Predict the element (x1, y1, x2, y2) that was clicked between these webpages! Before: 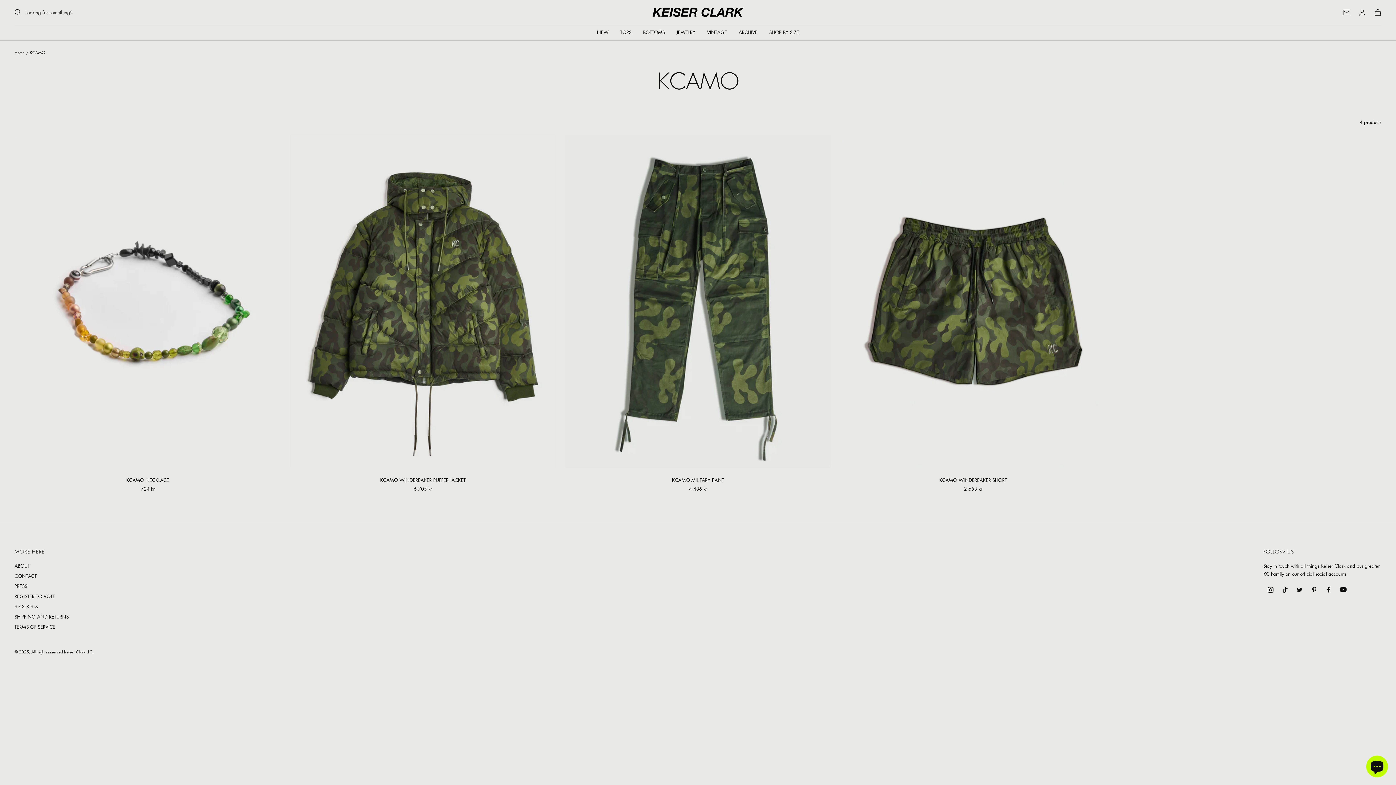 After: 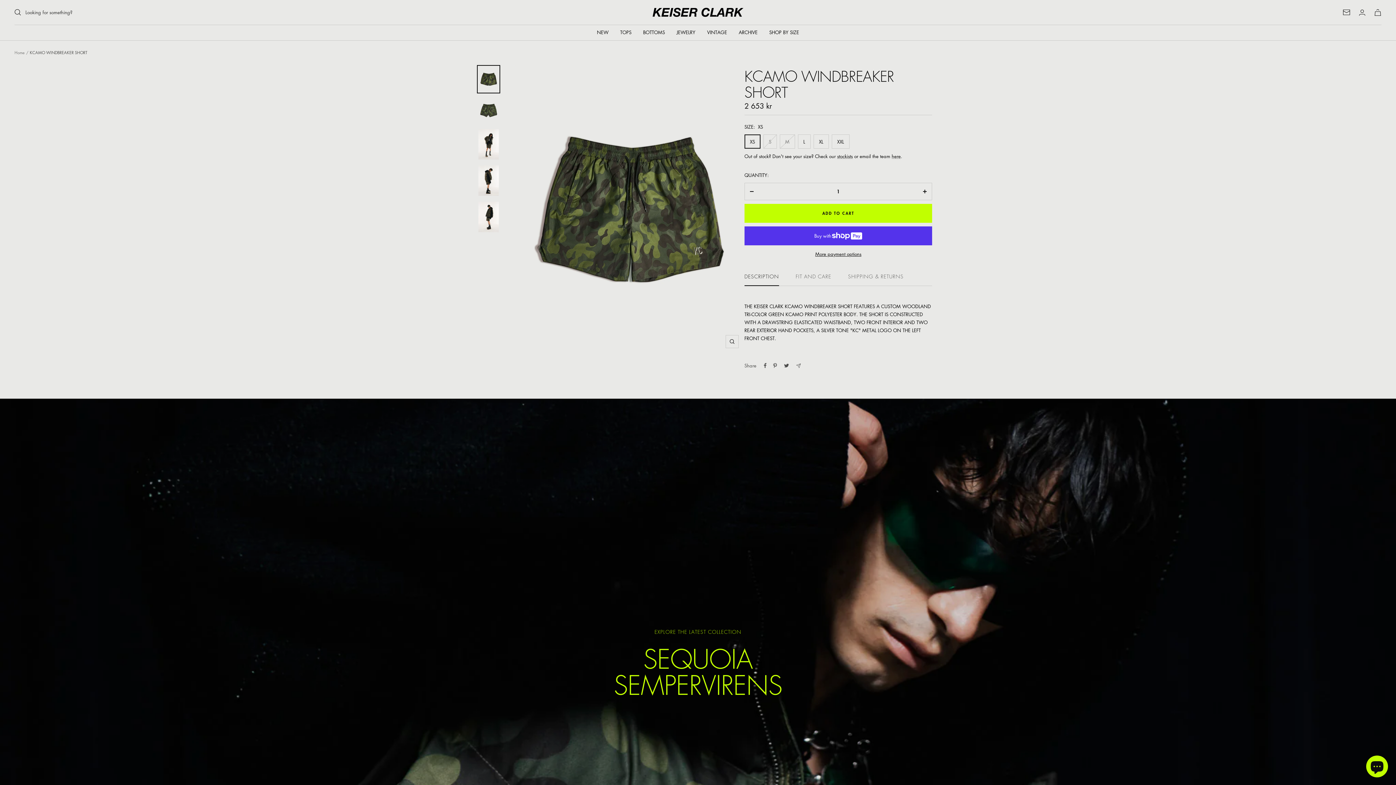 Action: bbox: (840, 134, 1106, 467)